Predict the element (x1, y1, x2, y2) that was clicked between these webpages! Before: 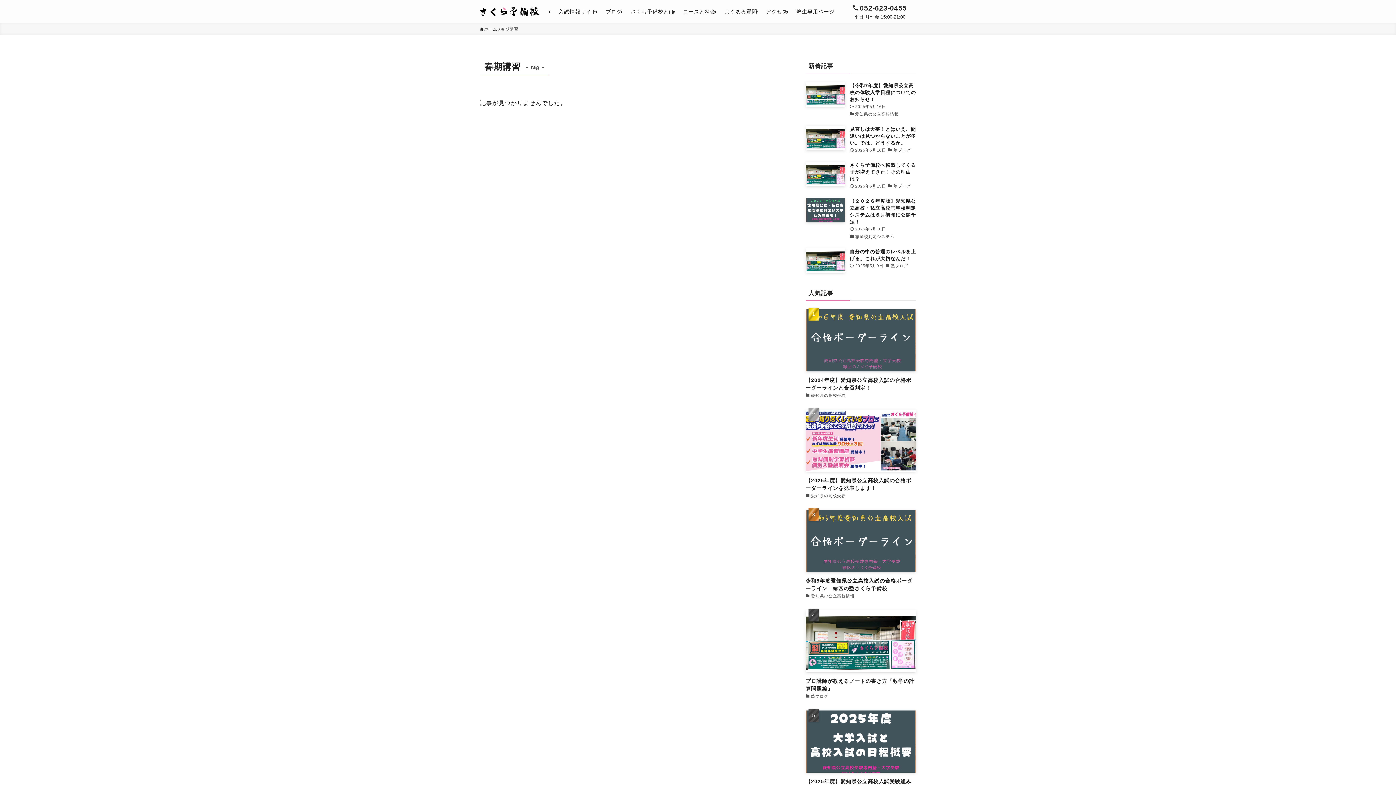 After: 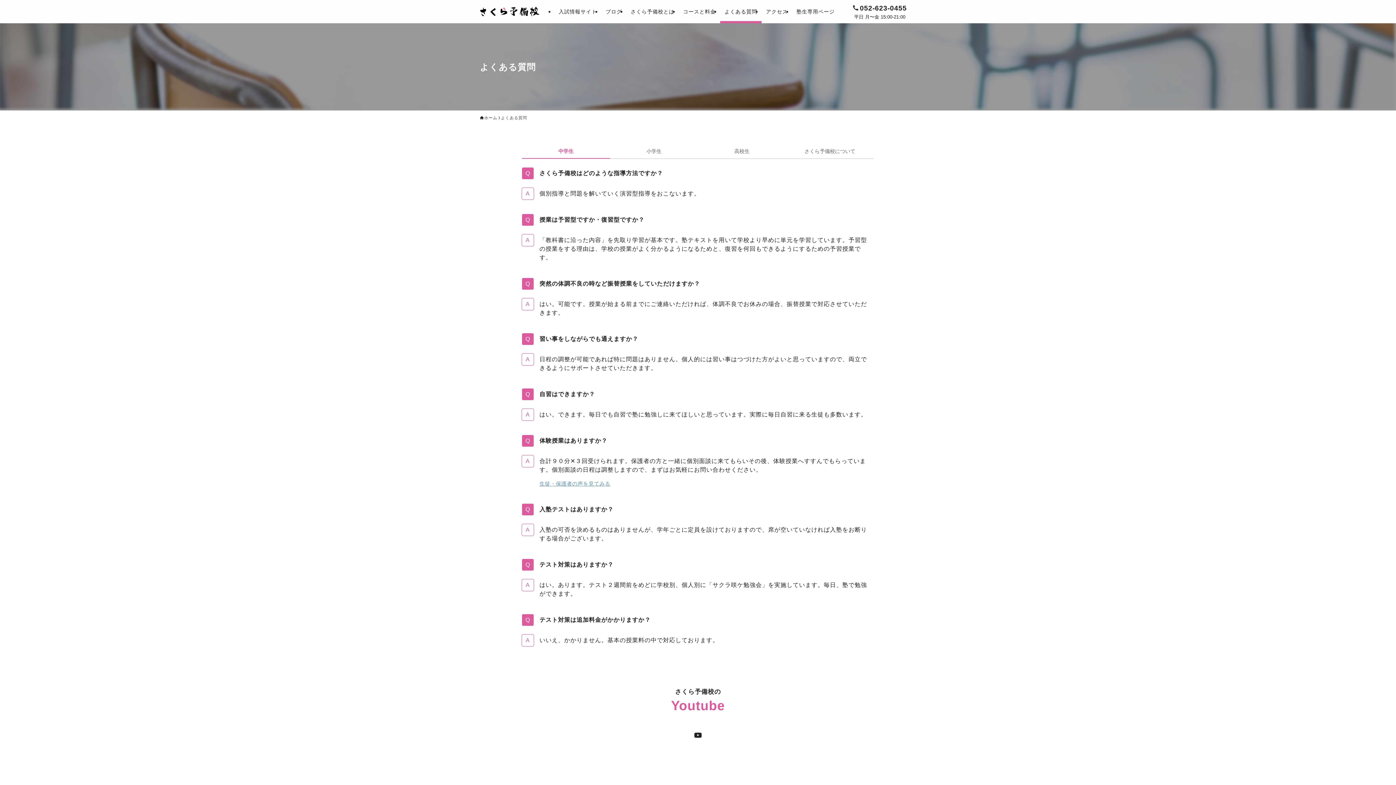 Action: bbox: (720, 0, 761, 23) label: よくある質問